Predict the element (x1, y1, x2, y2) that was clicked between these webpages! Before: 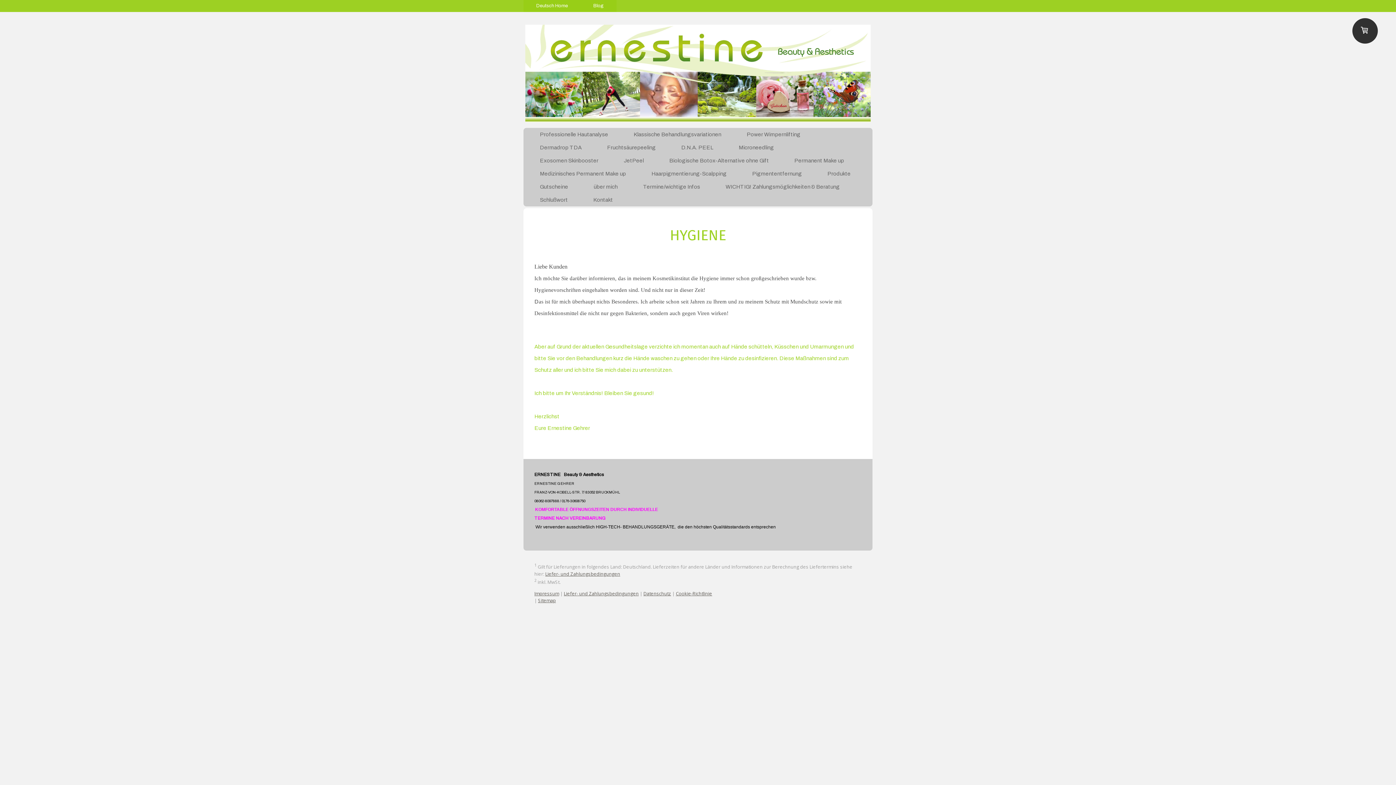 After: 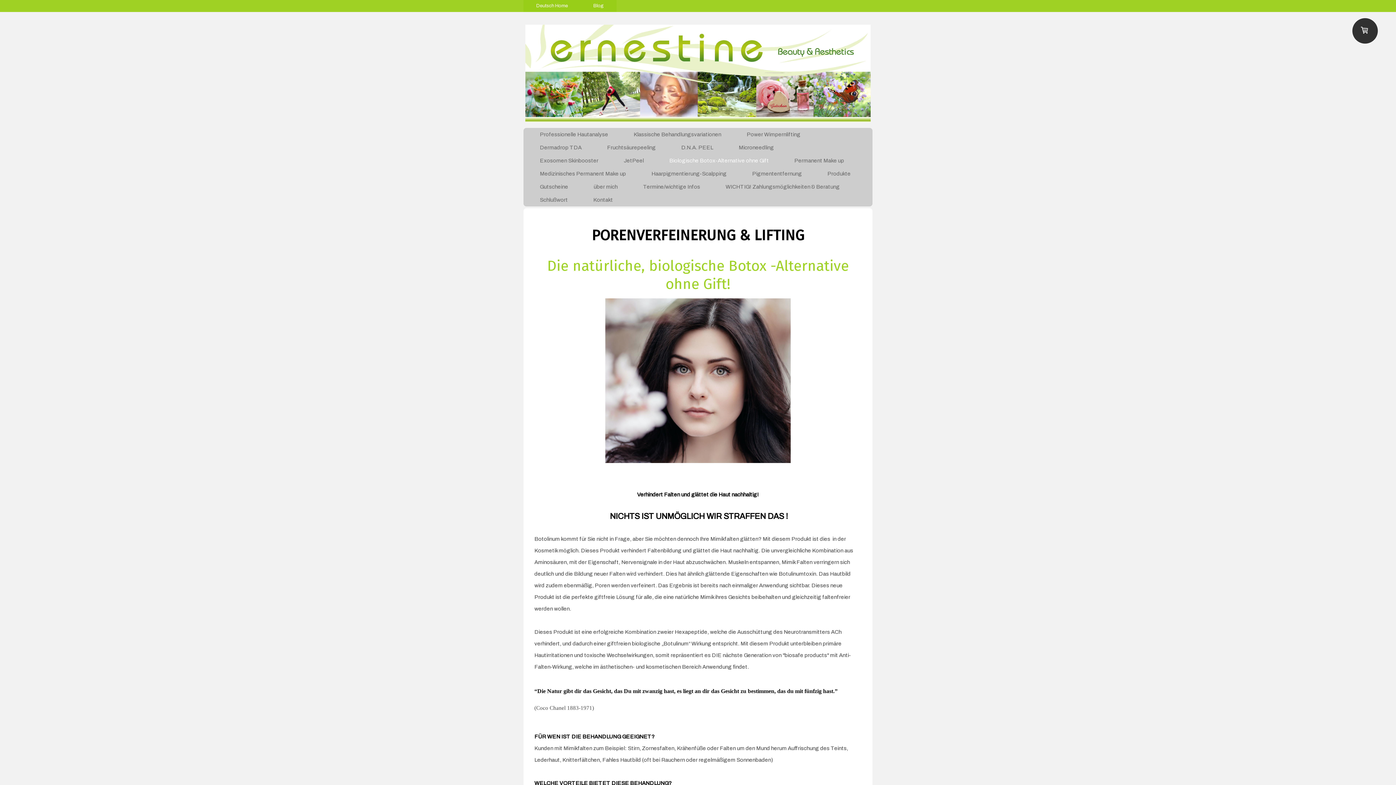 Action: bbox: (656, 154, 781, 167) label: Biologische Botox-Alternative ohne Gift